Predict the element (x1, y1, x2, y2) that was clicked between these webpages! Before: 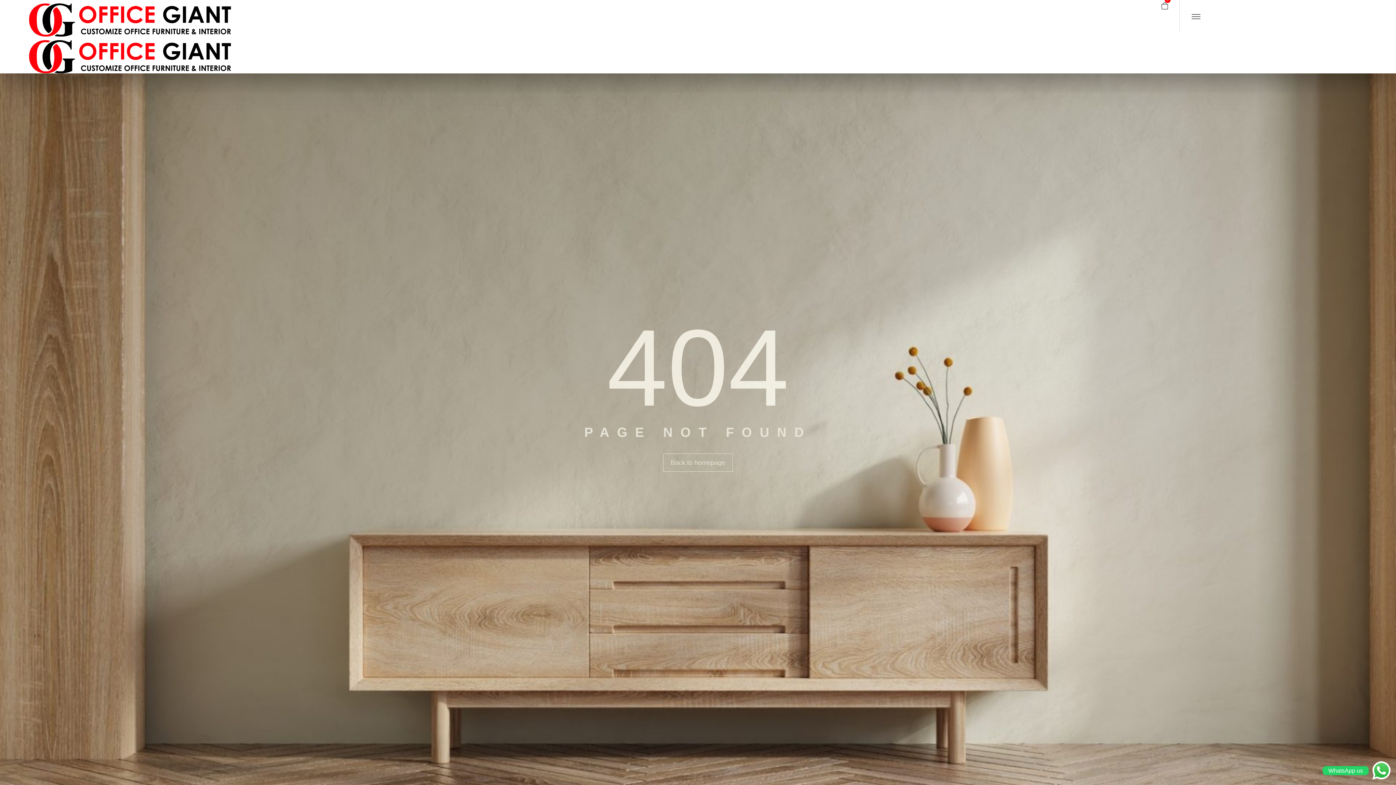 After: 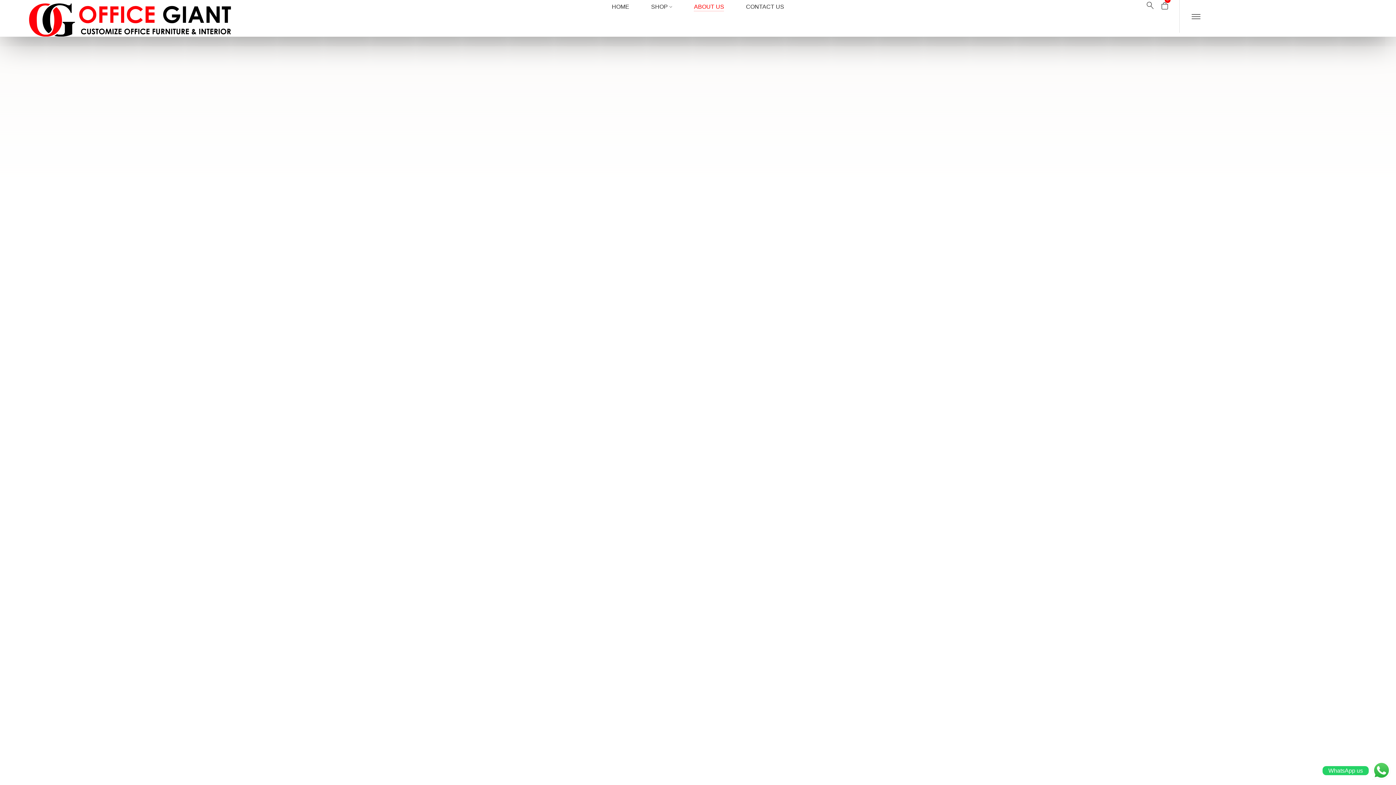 Action: bbox: (688, 0, 729, 13) label: ABOUT US